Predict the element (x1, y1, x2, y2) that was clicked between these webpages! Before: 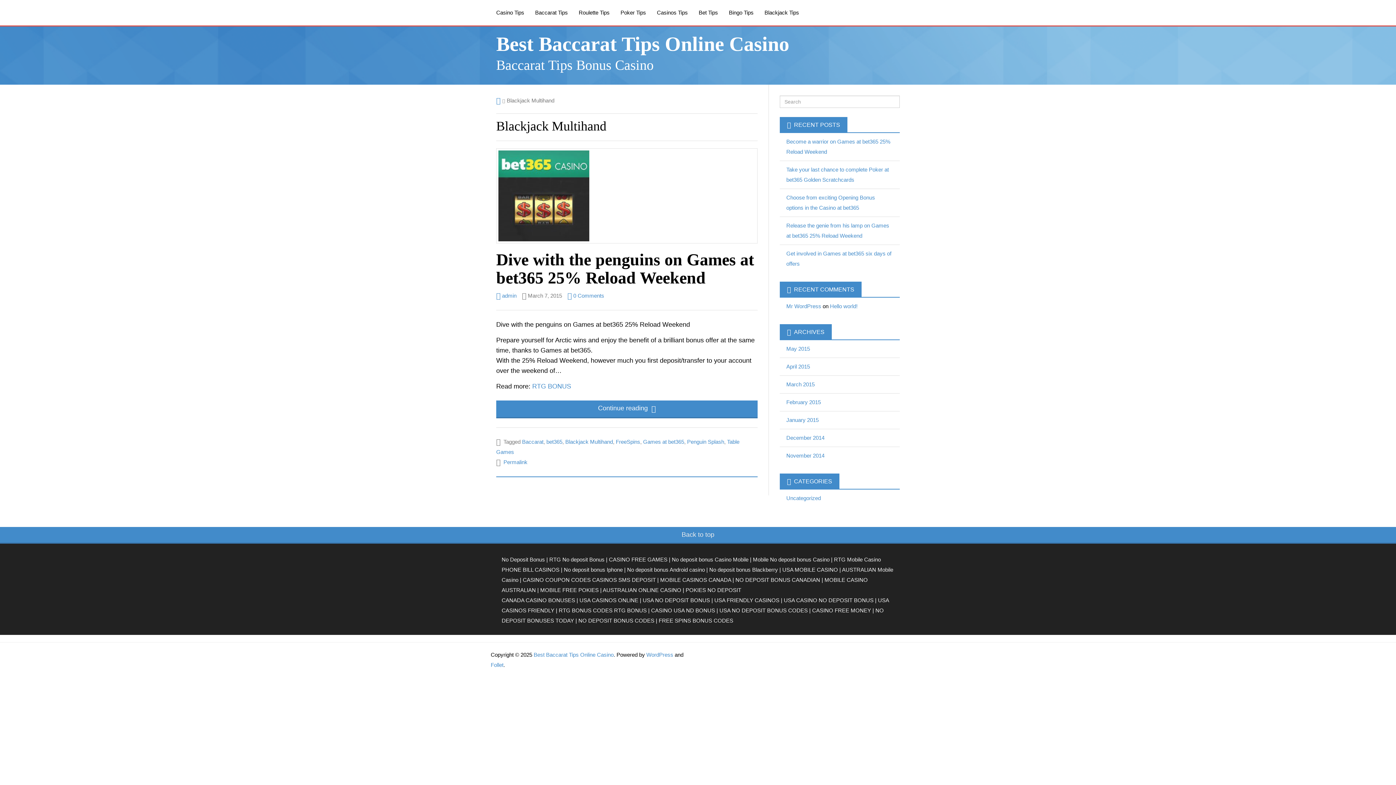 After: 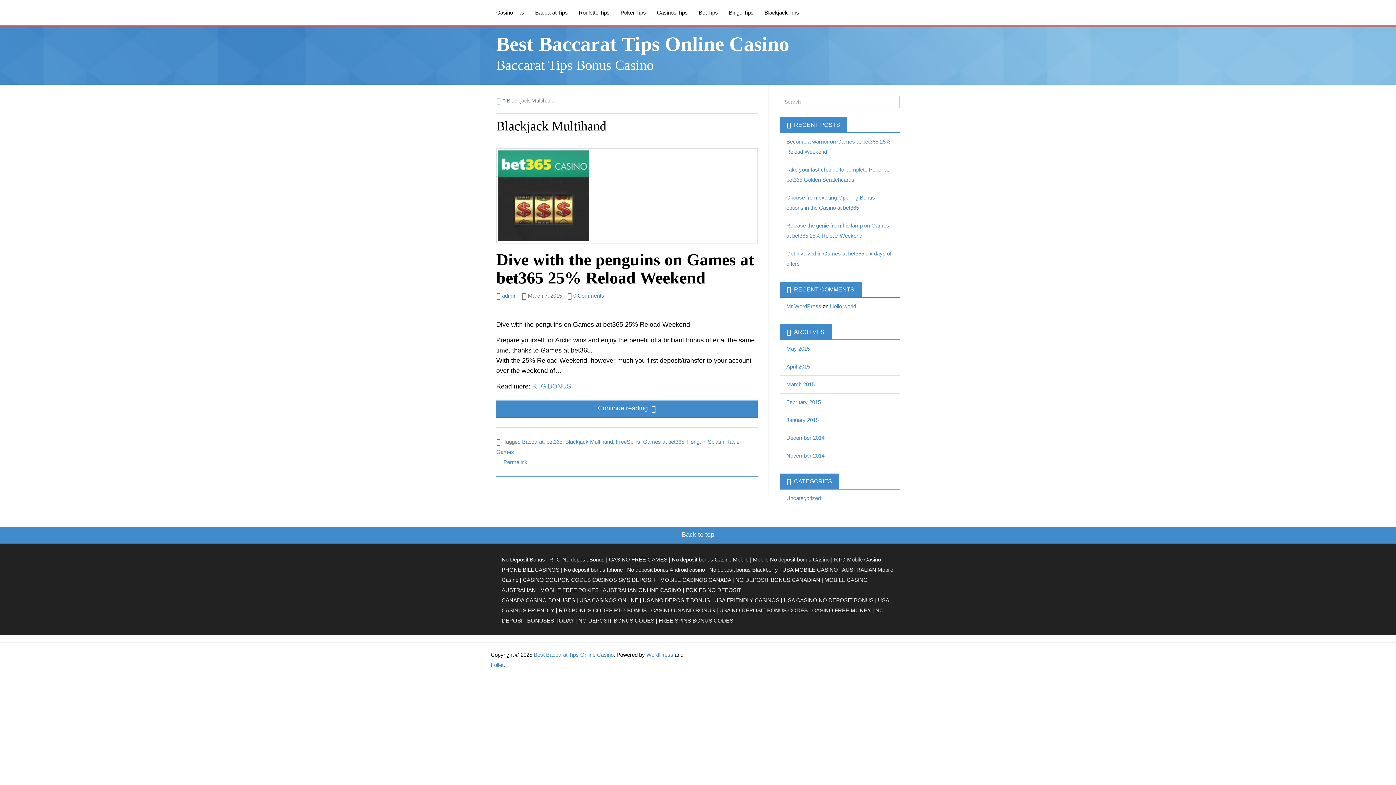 Action: label: CASINO COUPON CODES bbox: (522, 577, 590, 583)